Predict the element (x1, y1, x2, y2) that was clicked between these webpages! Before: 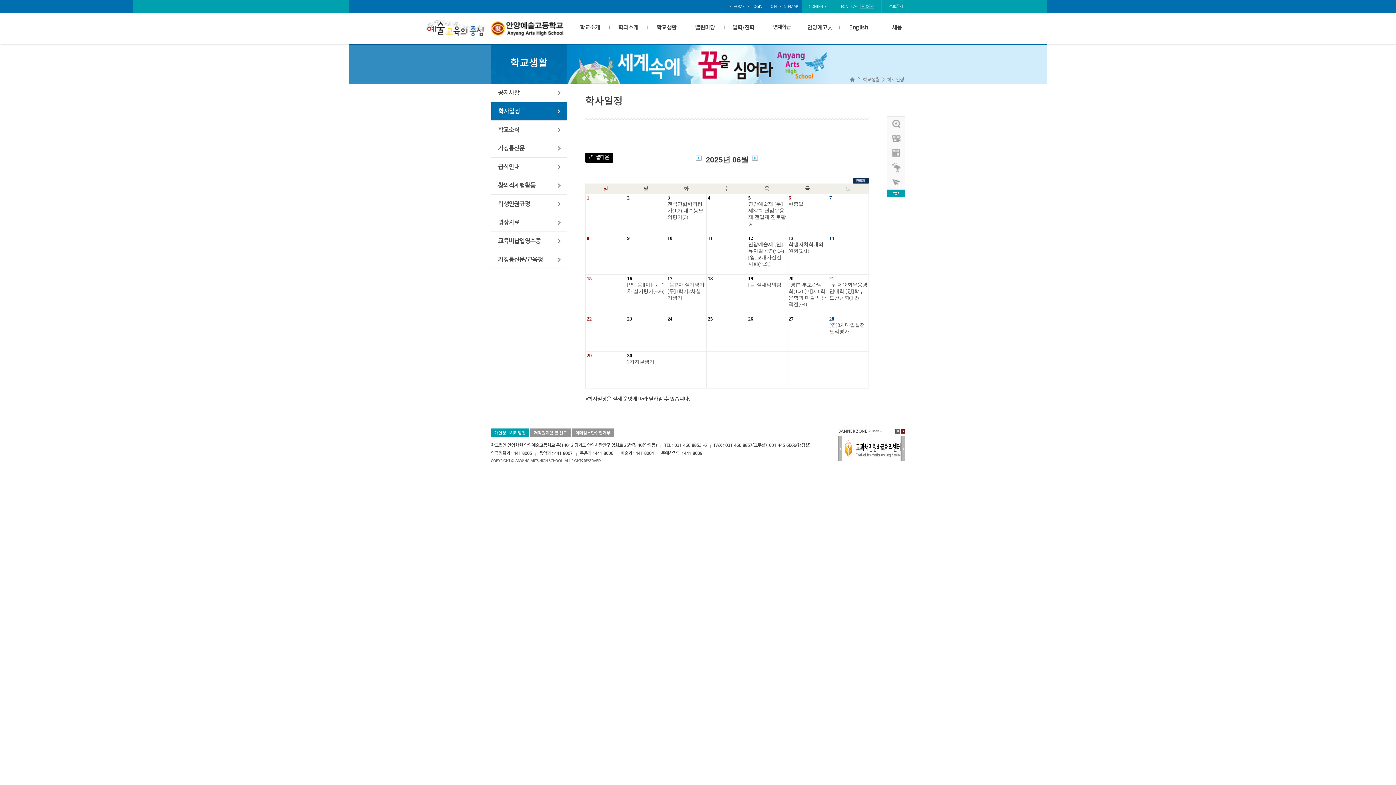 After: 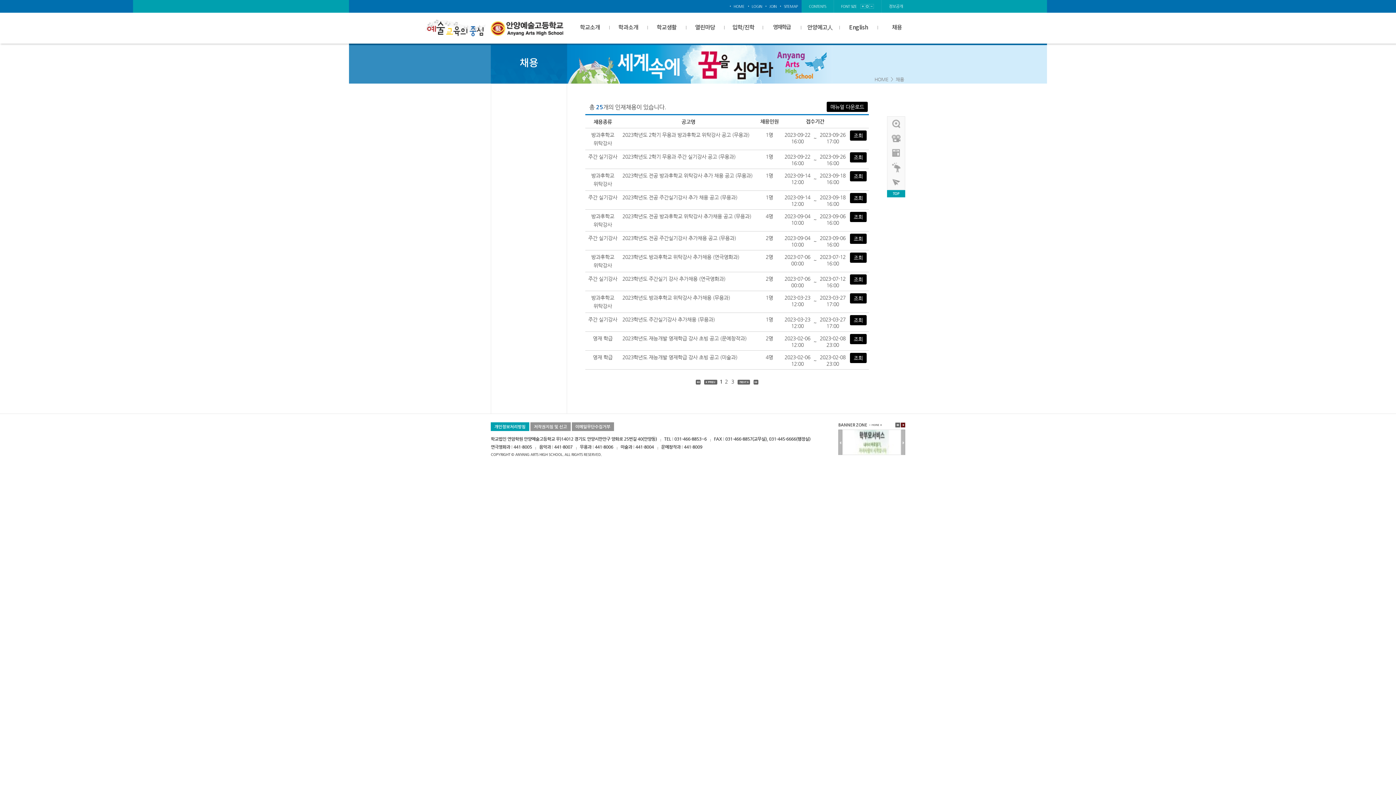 Action: label: 채용 bbox: (892, 24, 902, 30)